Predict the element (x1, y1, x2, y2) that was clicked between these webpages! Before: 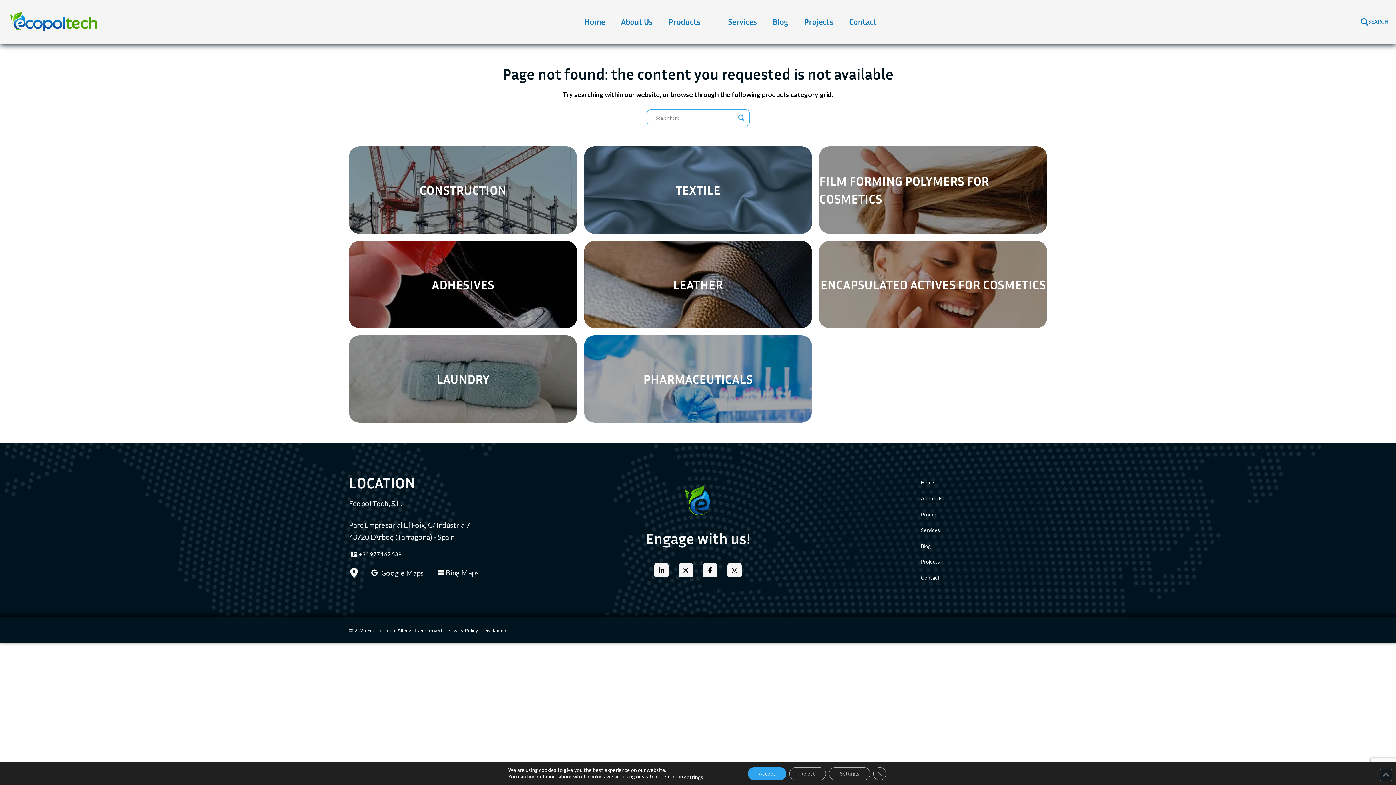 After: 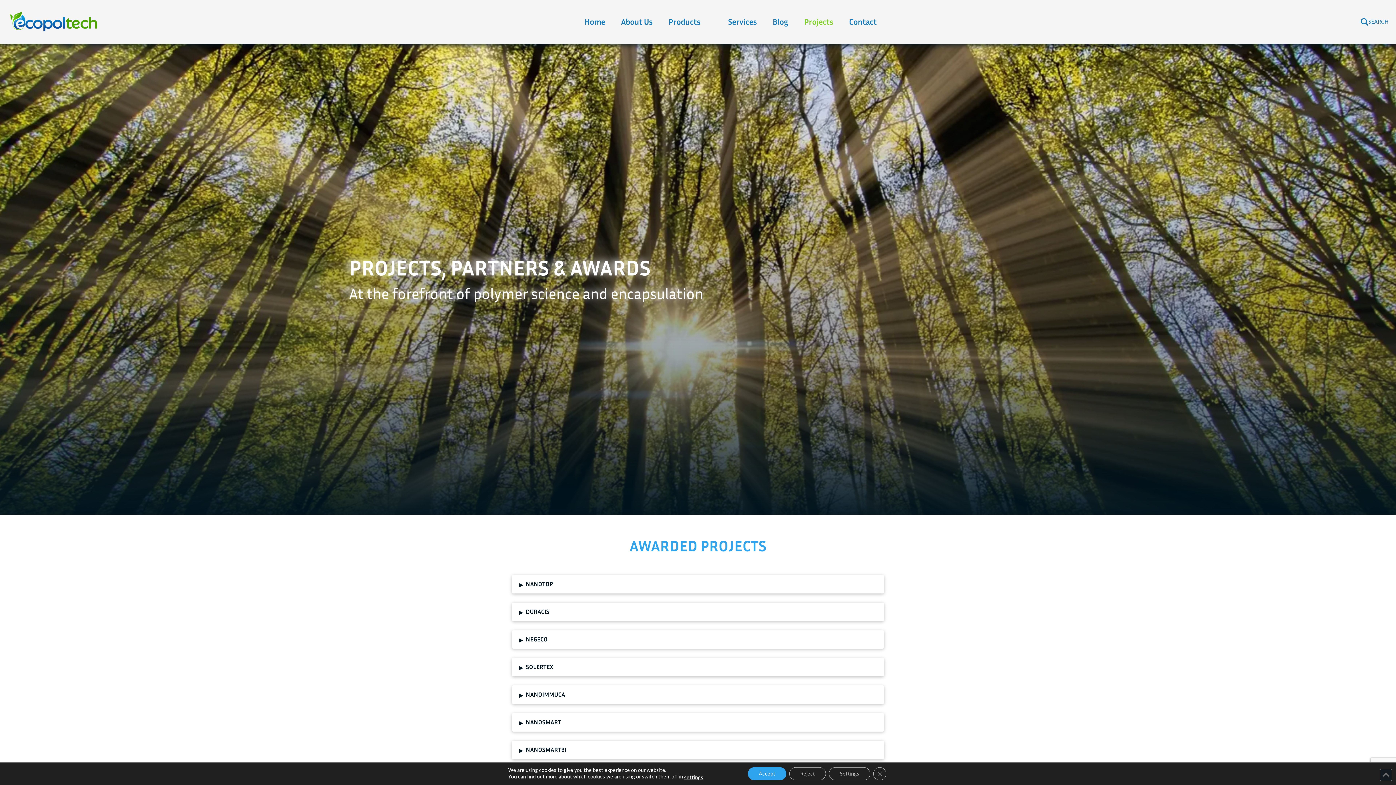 Action: bbox: (919, 554, 944, 570) label: Projects